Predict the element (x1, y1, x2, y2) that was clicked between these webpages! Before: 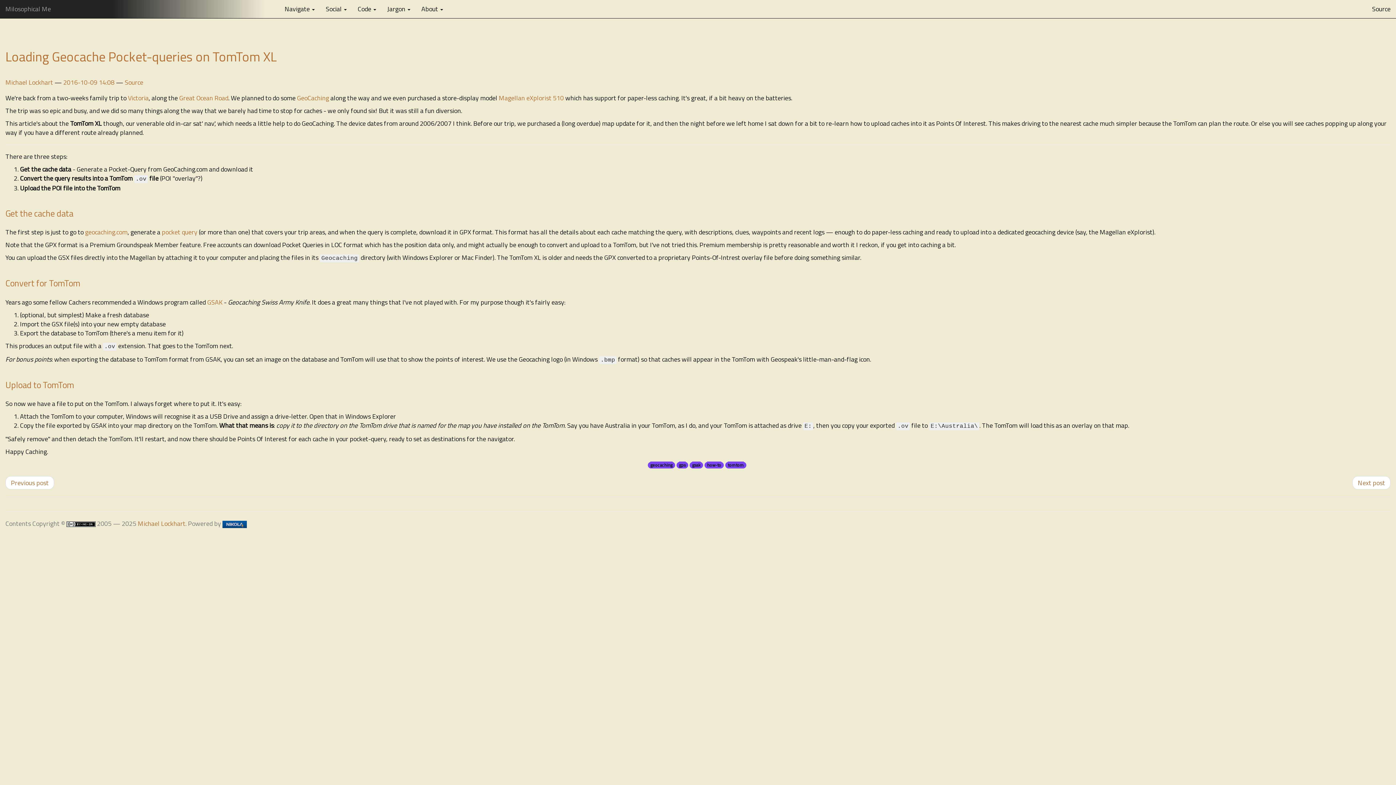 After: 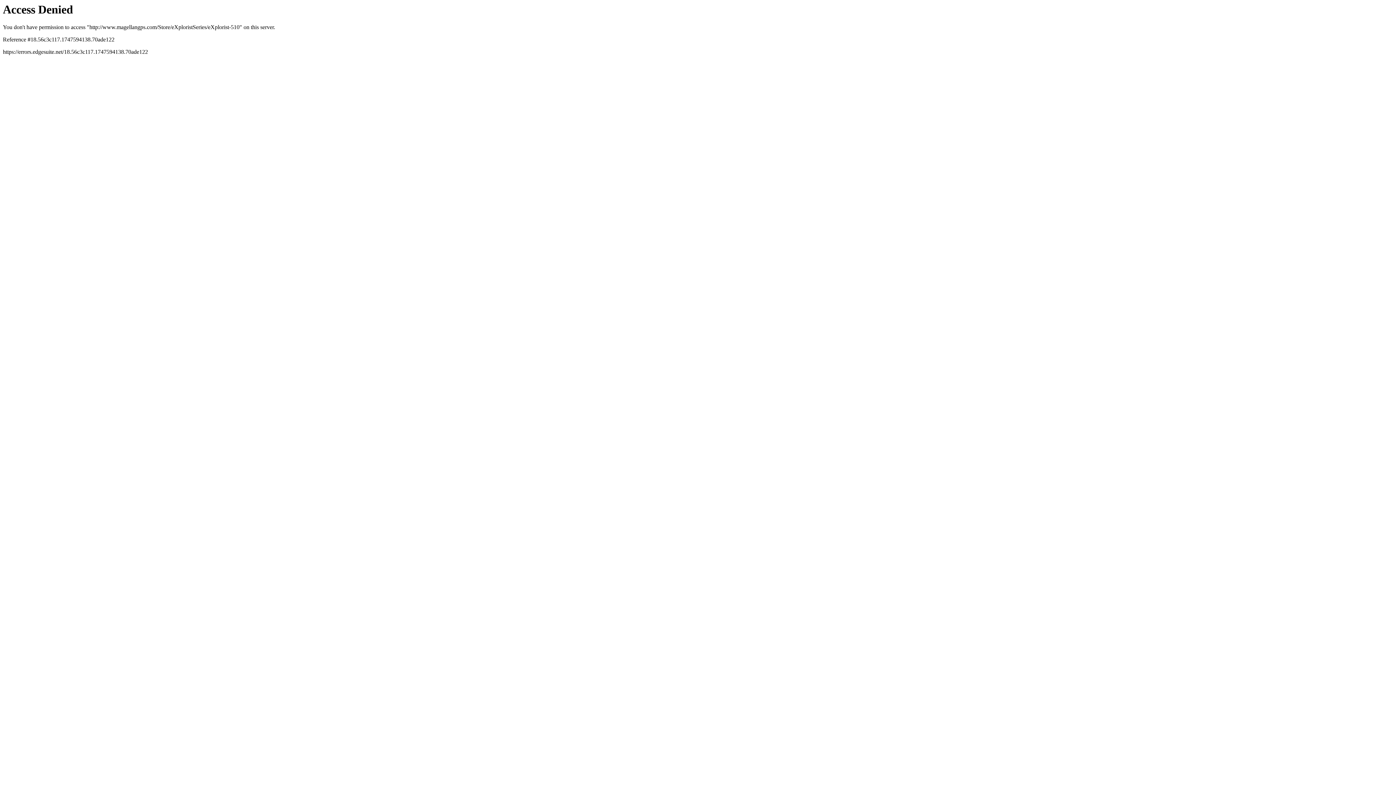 Action: bbox: (498, 93, 564, 103) label: Magellan eXplorist 510